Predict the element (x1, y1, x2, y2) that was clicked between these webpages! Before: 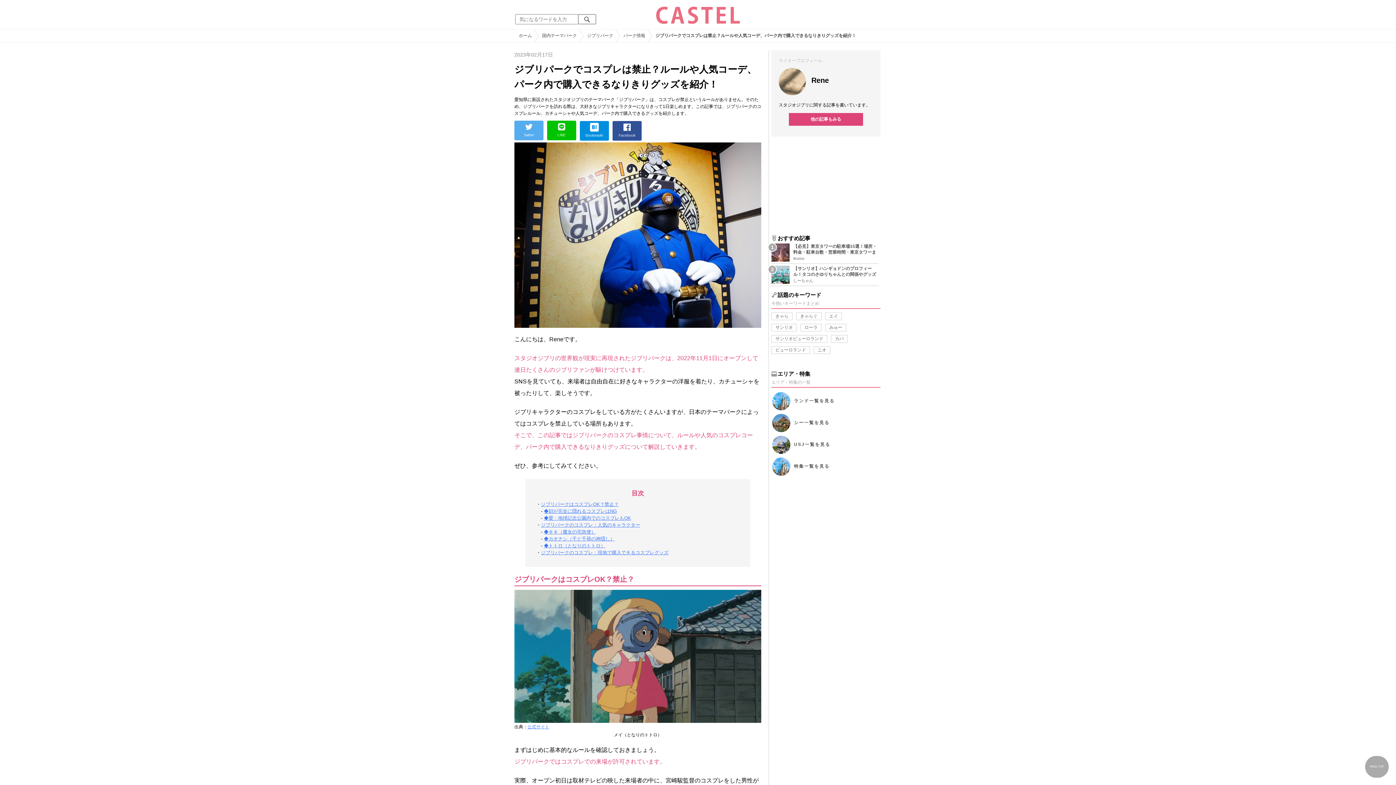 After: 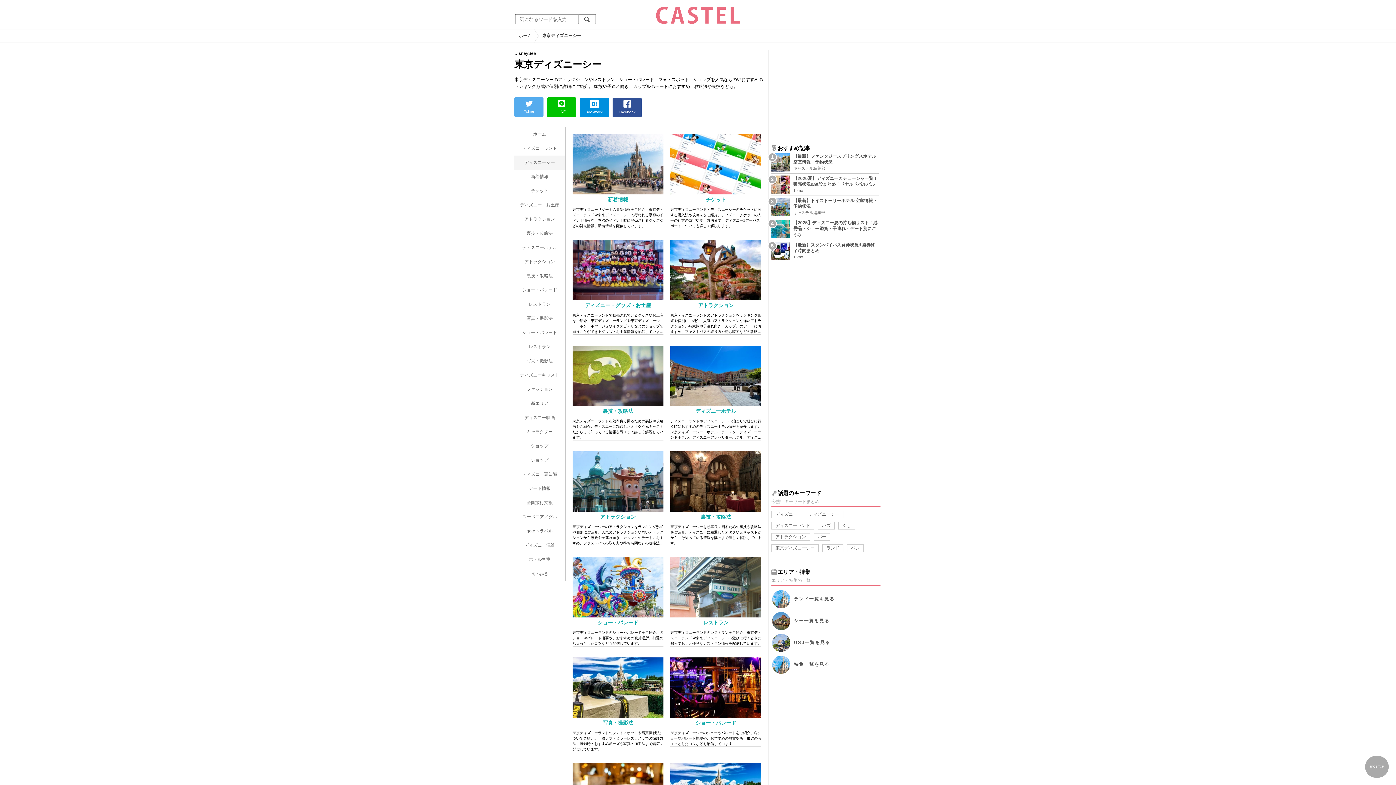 Action: label: シー一覧を見る bbox: (794, 420, 829, 425)